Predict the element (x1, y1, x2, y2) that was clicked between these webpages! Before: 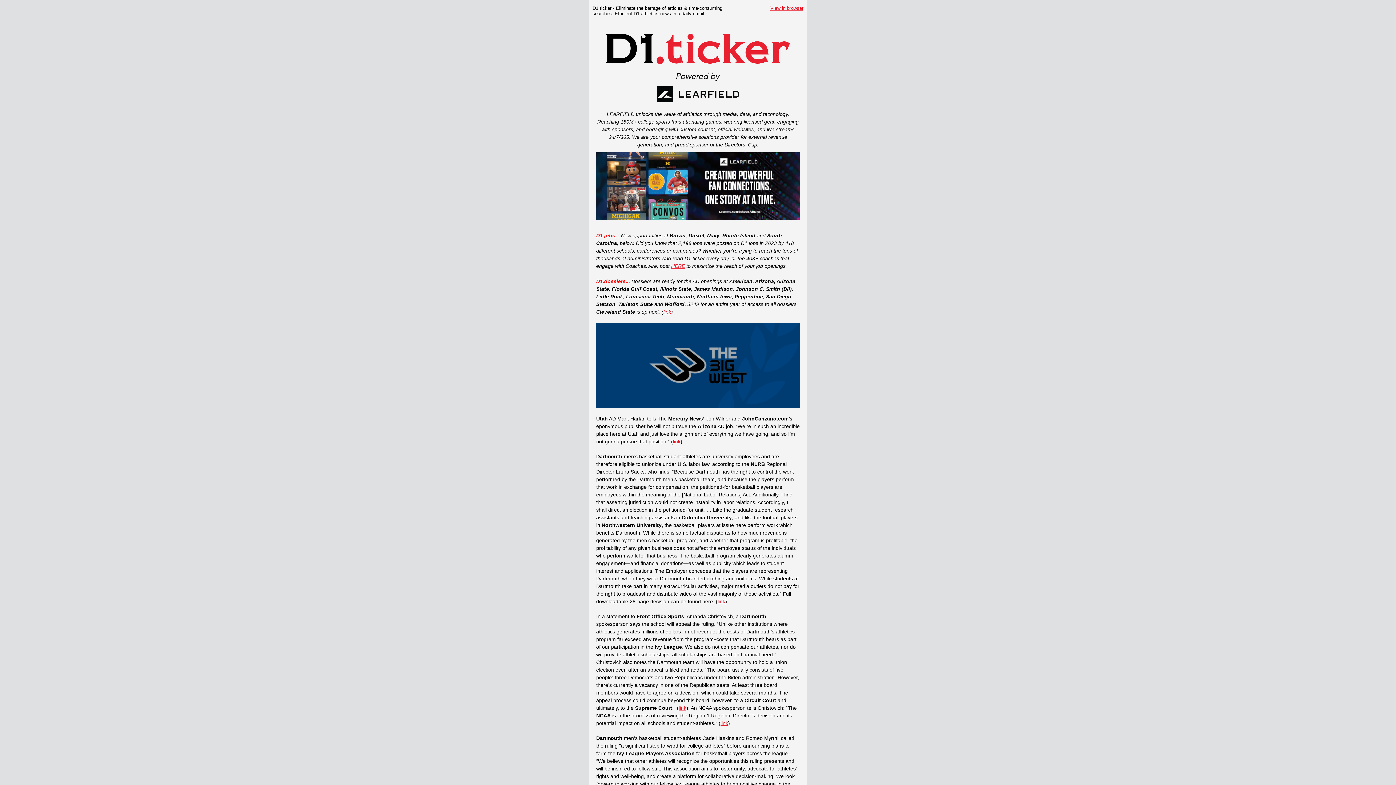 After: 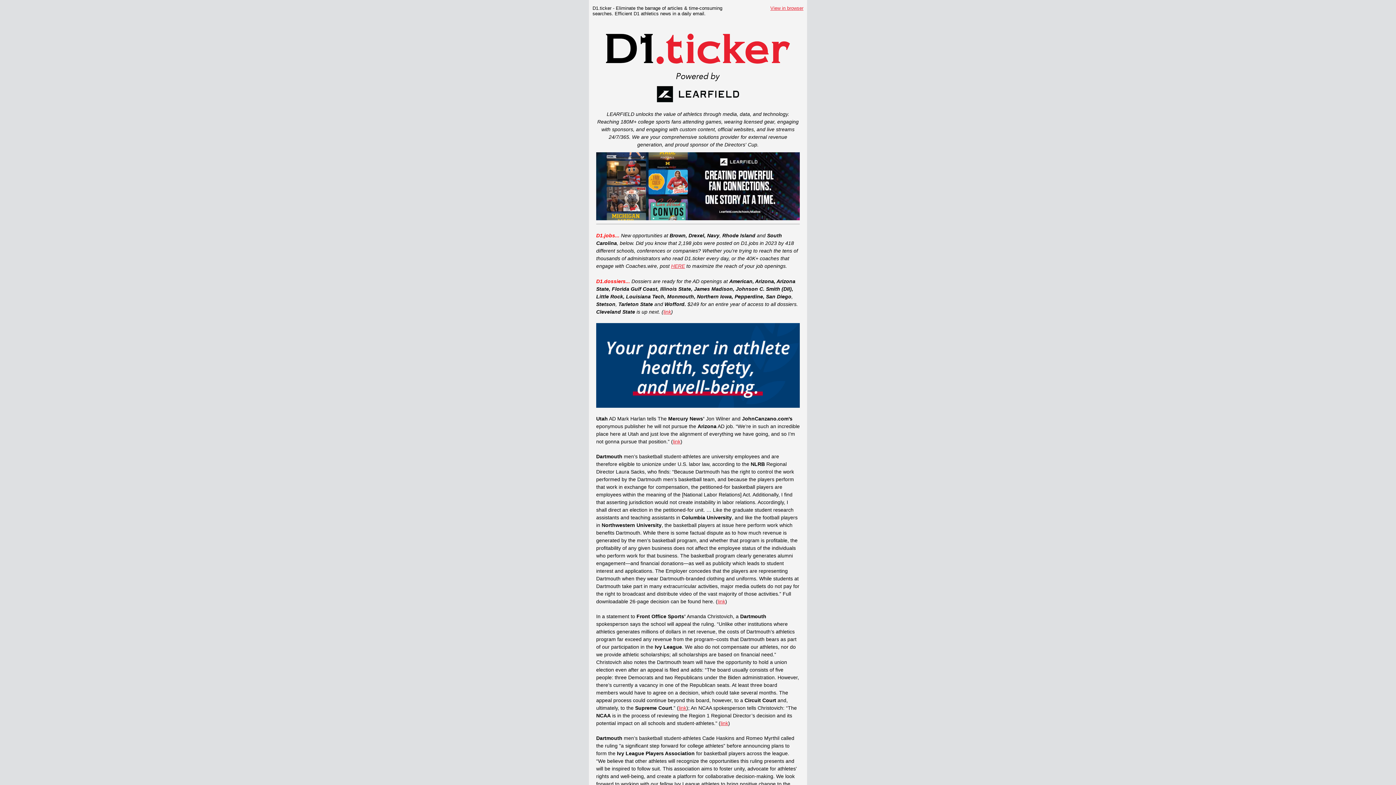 Action: bbox: (596, 152, 800, 220)